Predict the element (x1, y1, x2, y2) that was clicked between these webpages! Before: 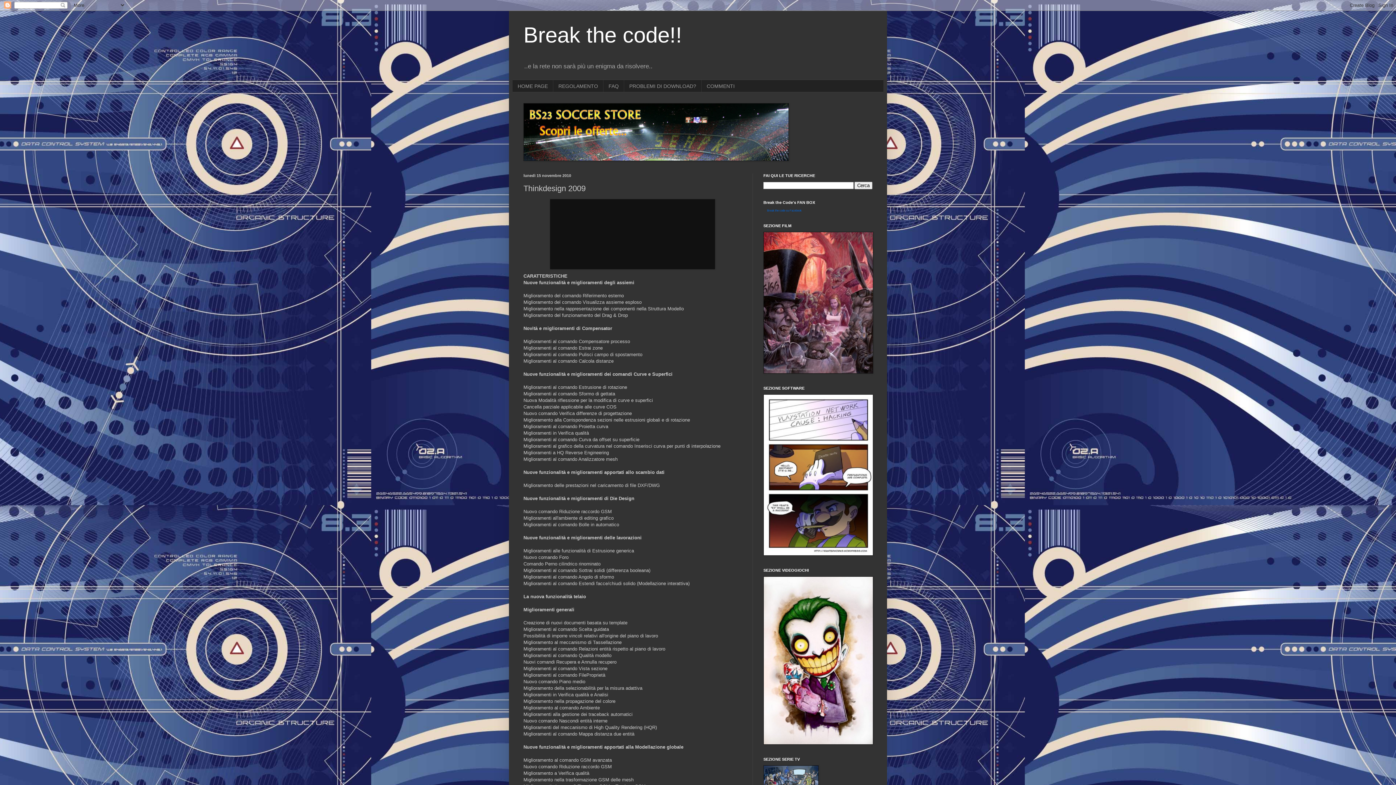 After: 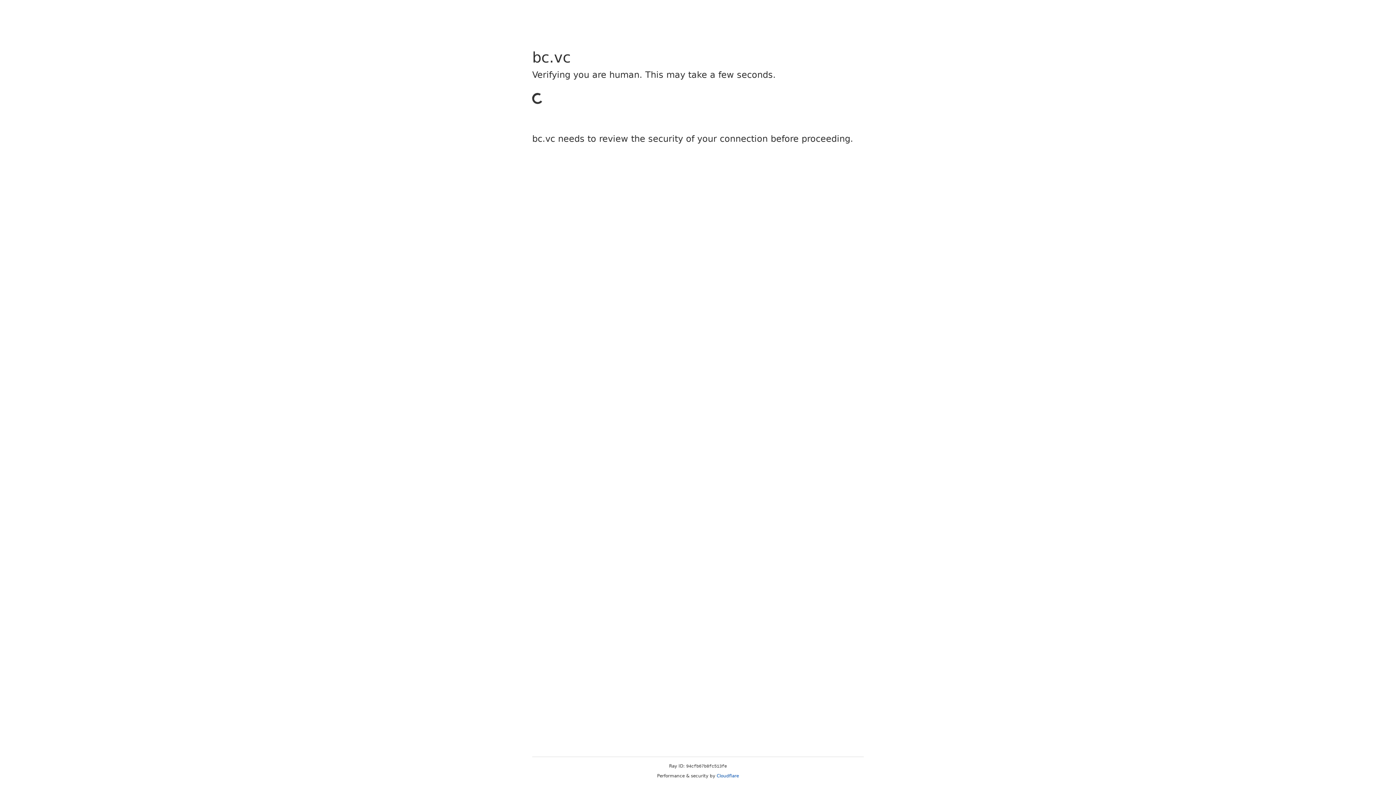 Action: bbox: (763, 552, 873, 557)